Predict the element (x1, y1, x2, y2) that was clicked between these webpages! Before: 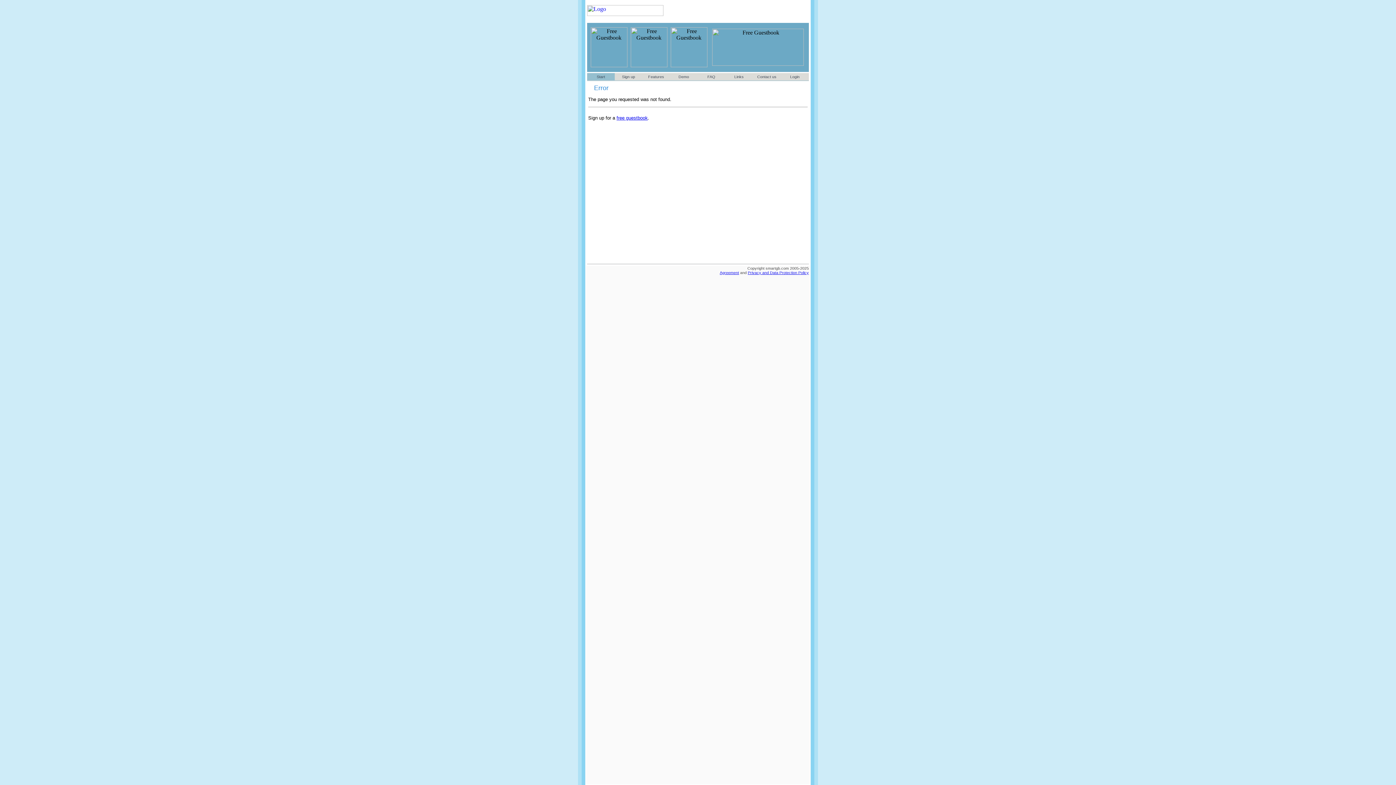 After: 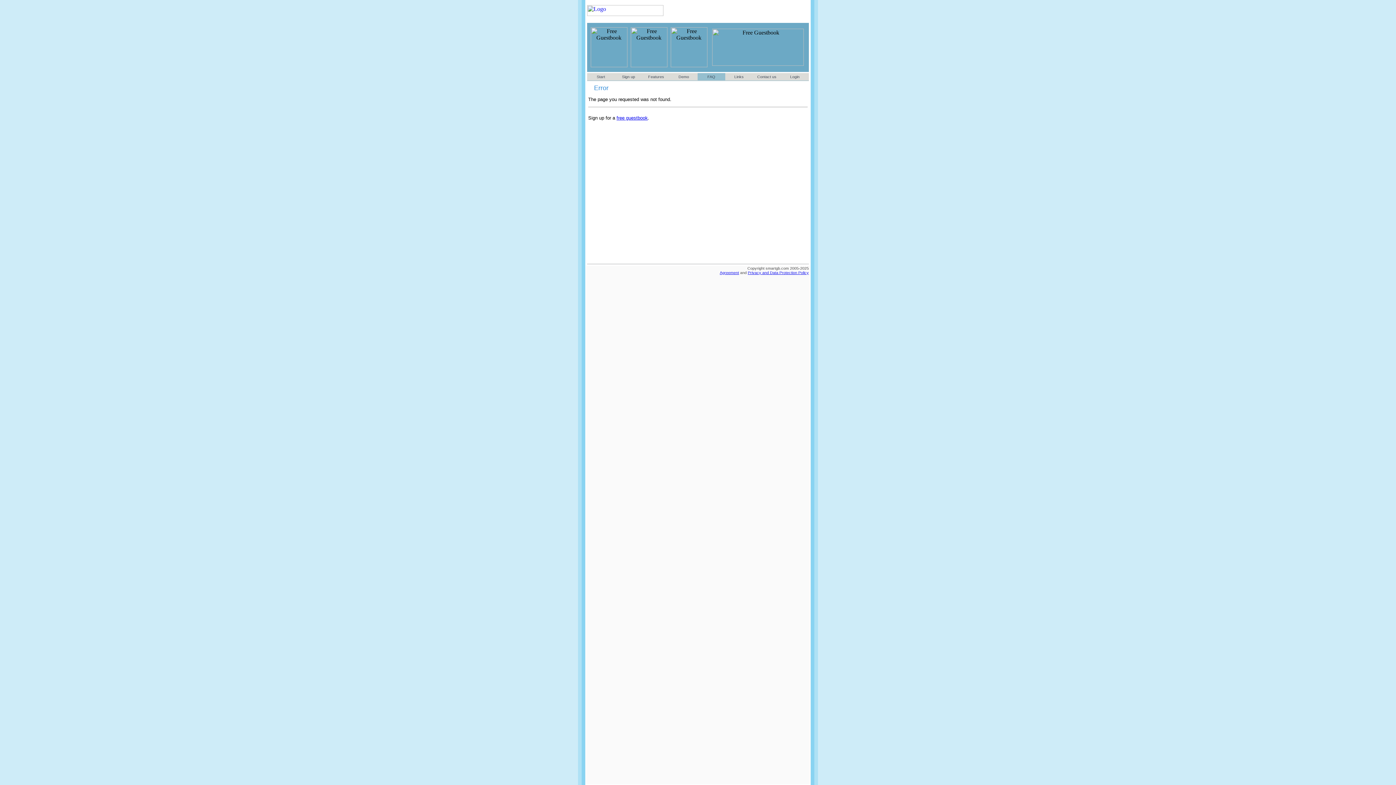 Action: bbox: (707, 74, 715, 78) label: FAQ